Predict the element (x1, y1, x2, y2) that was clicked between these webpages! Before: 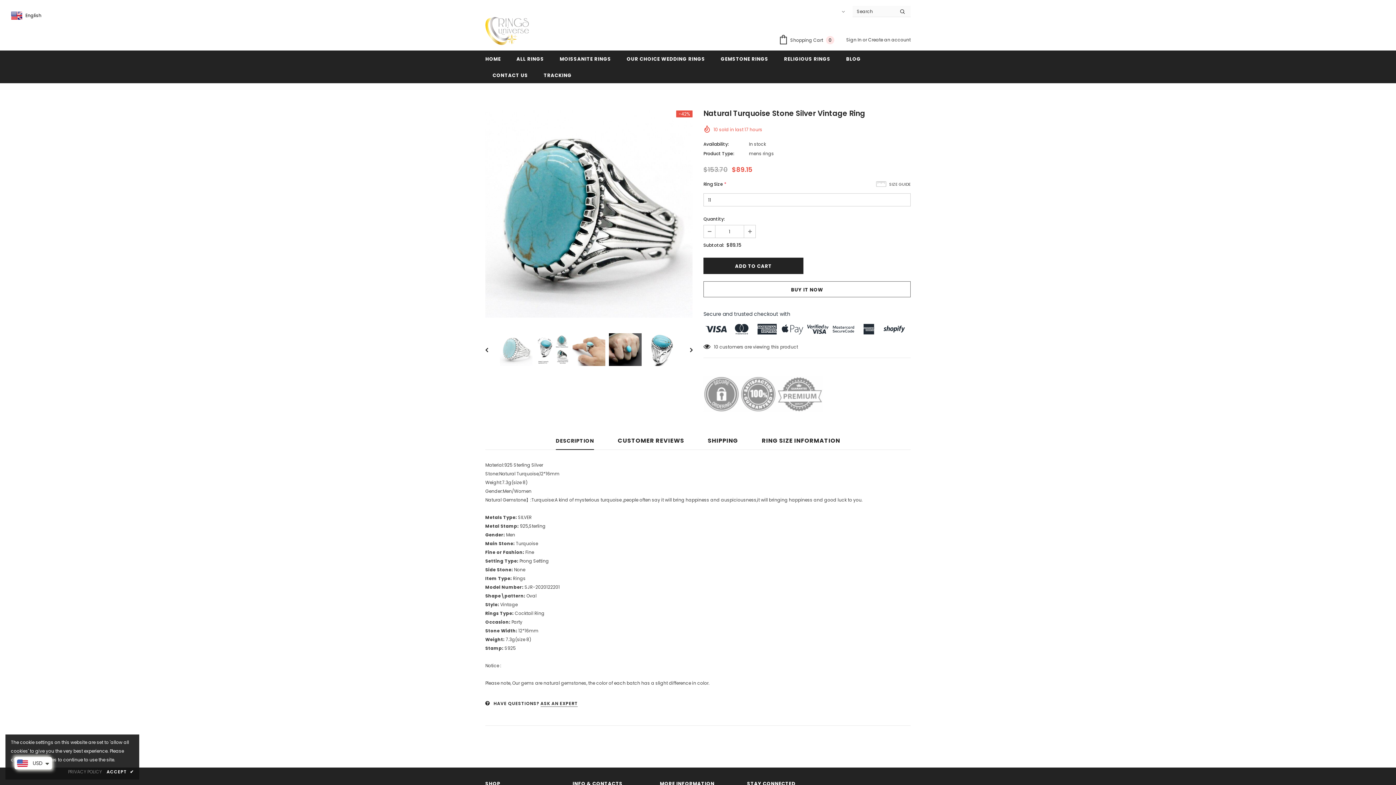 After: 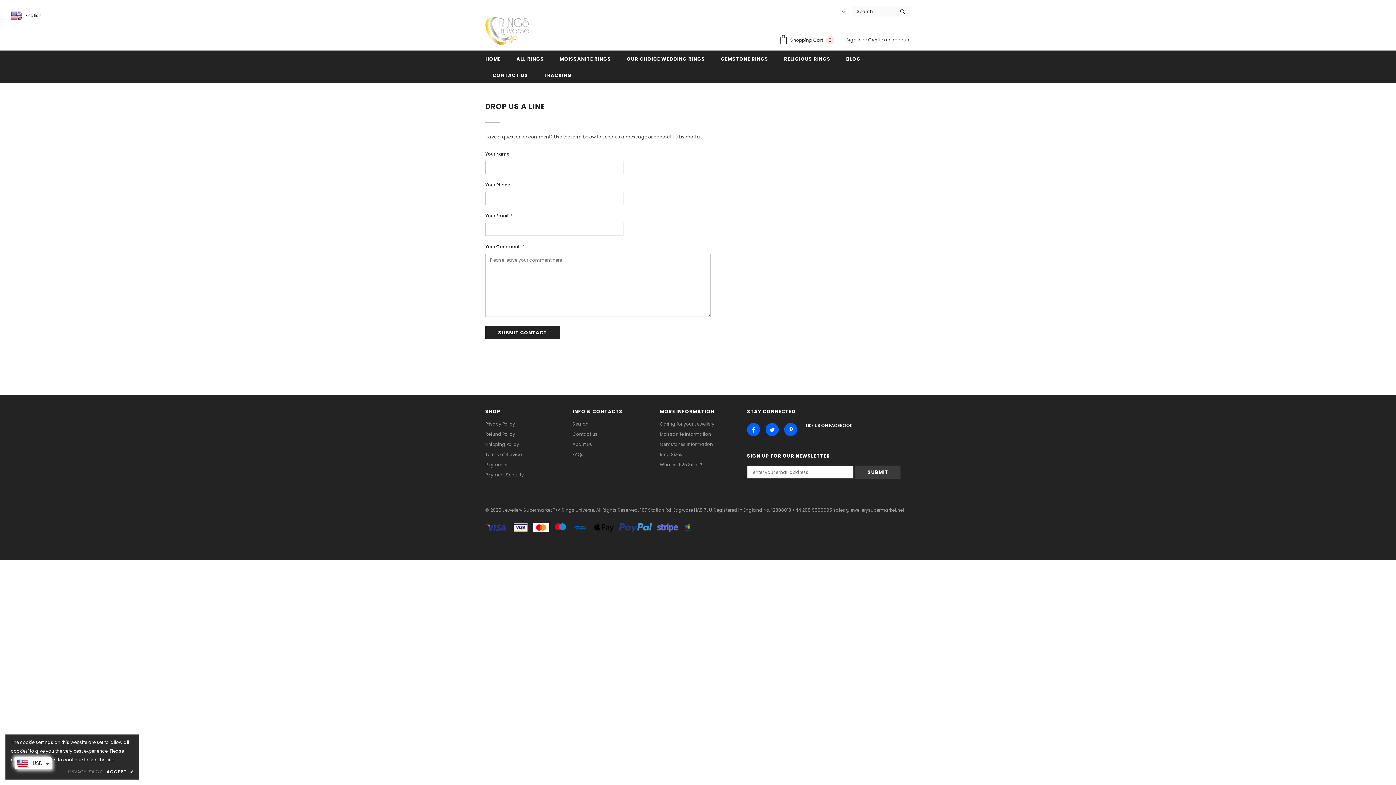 Action: bbox: (492, 66, 528, 83) label: CONTACT US